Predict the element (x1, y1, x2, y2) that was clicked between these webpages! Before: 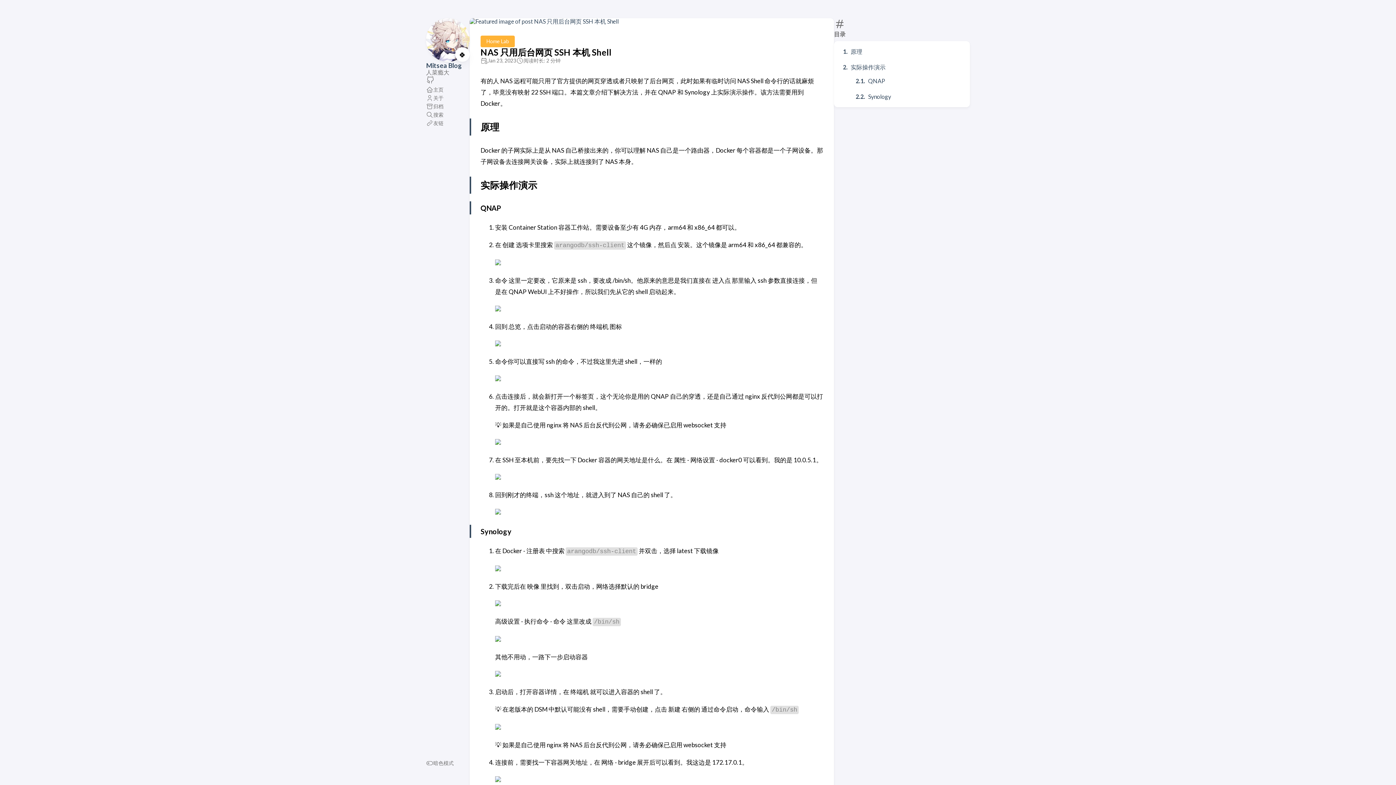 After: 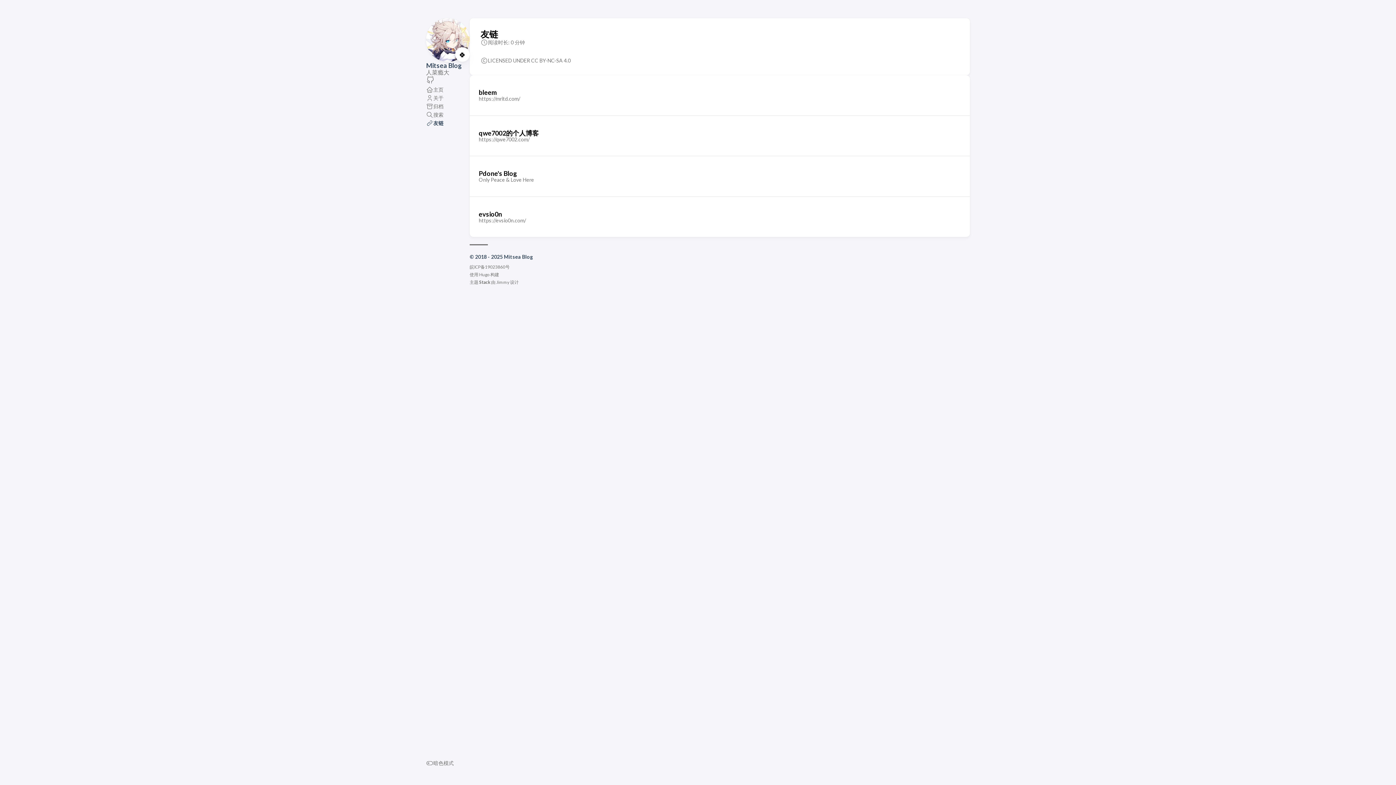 Action: bbox: (426, 118, 443, 127) label: 友链